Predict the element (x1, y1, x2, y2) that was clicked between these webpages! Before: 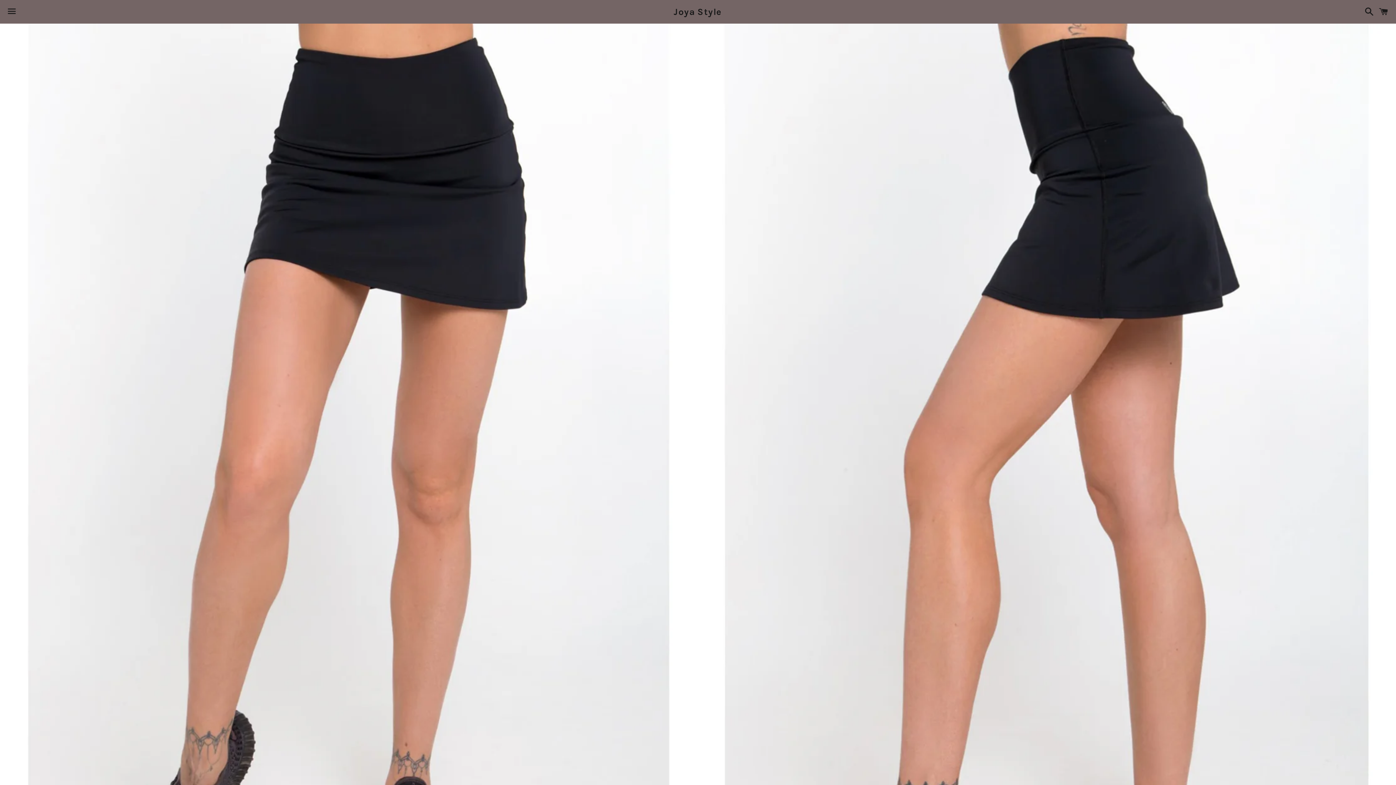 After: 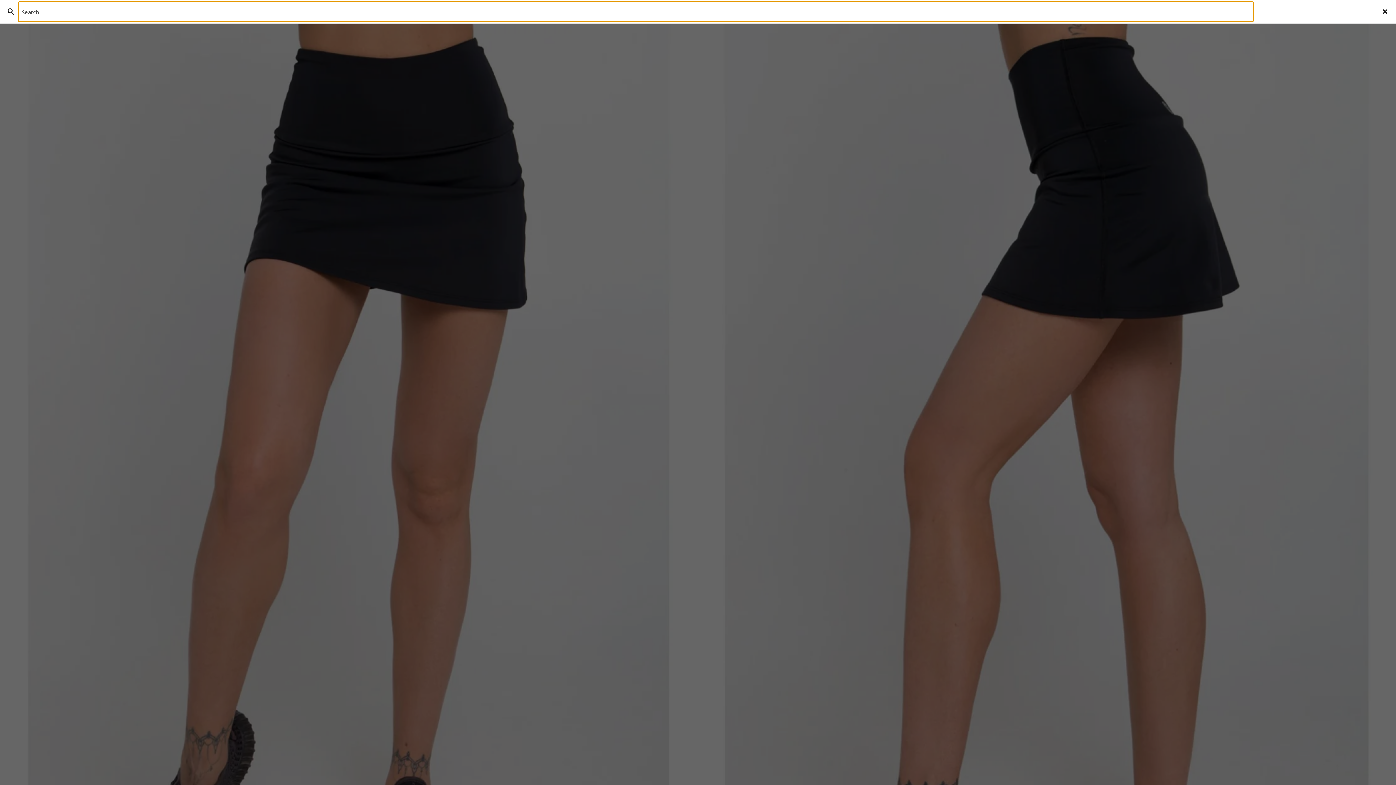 Action: bbox: (1361, 0, 1374, 22) label: Search